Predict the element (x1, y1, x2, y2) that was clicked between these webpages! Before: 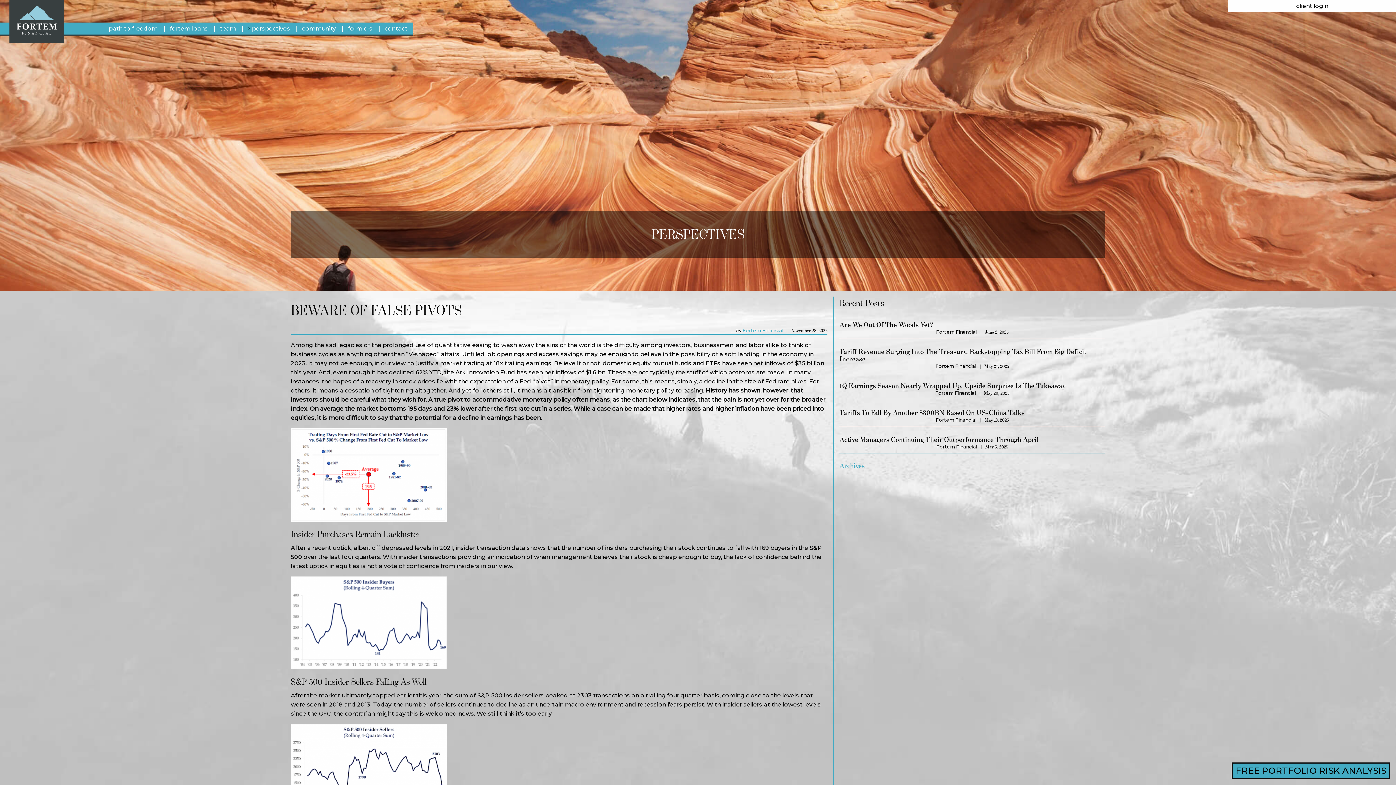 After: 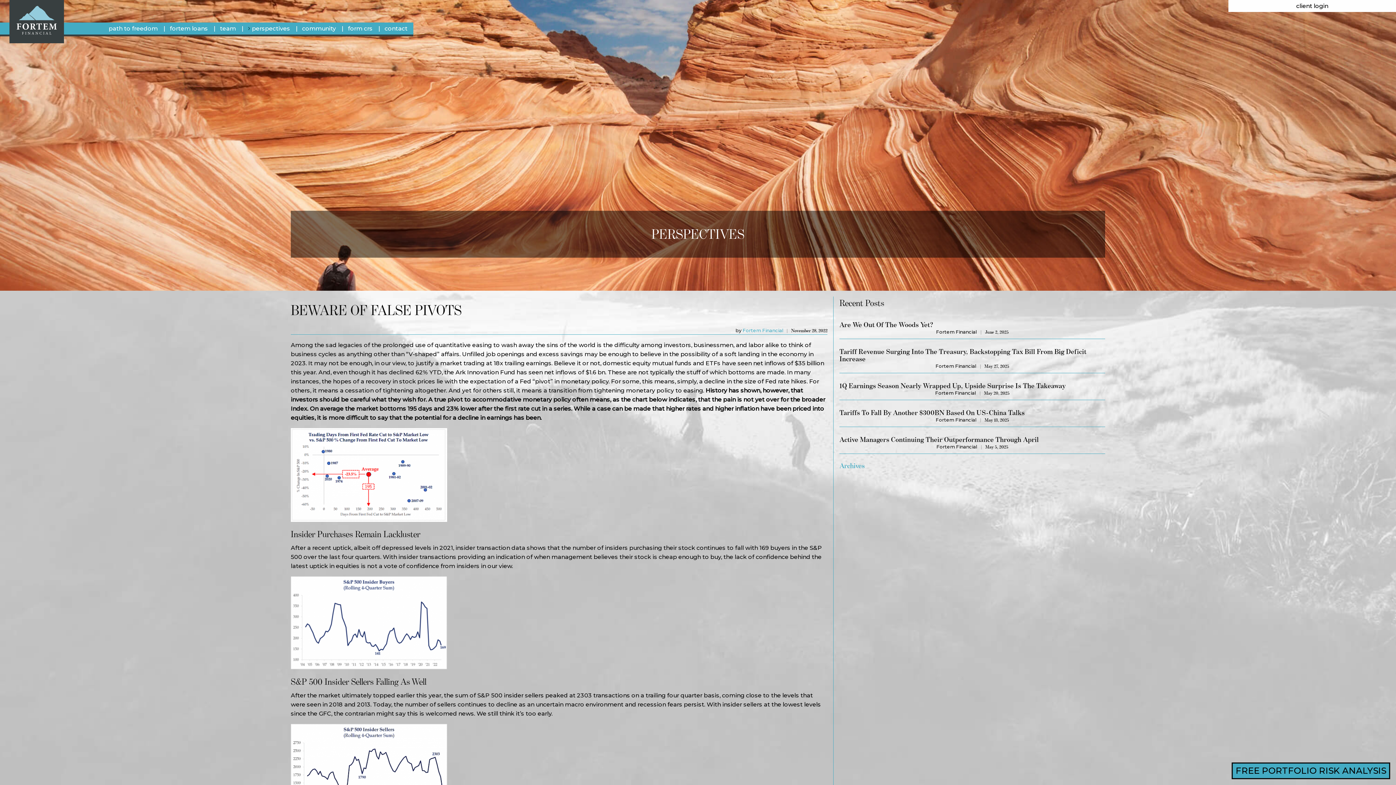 Action: label: BEWARE OF FALSE PIVOTS bbox: (290, 302, 461, 318)